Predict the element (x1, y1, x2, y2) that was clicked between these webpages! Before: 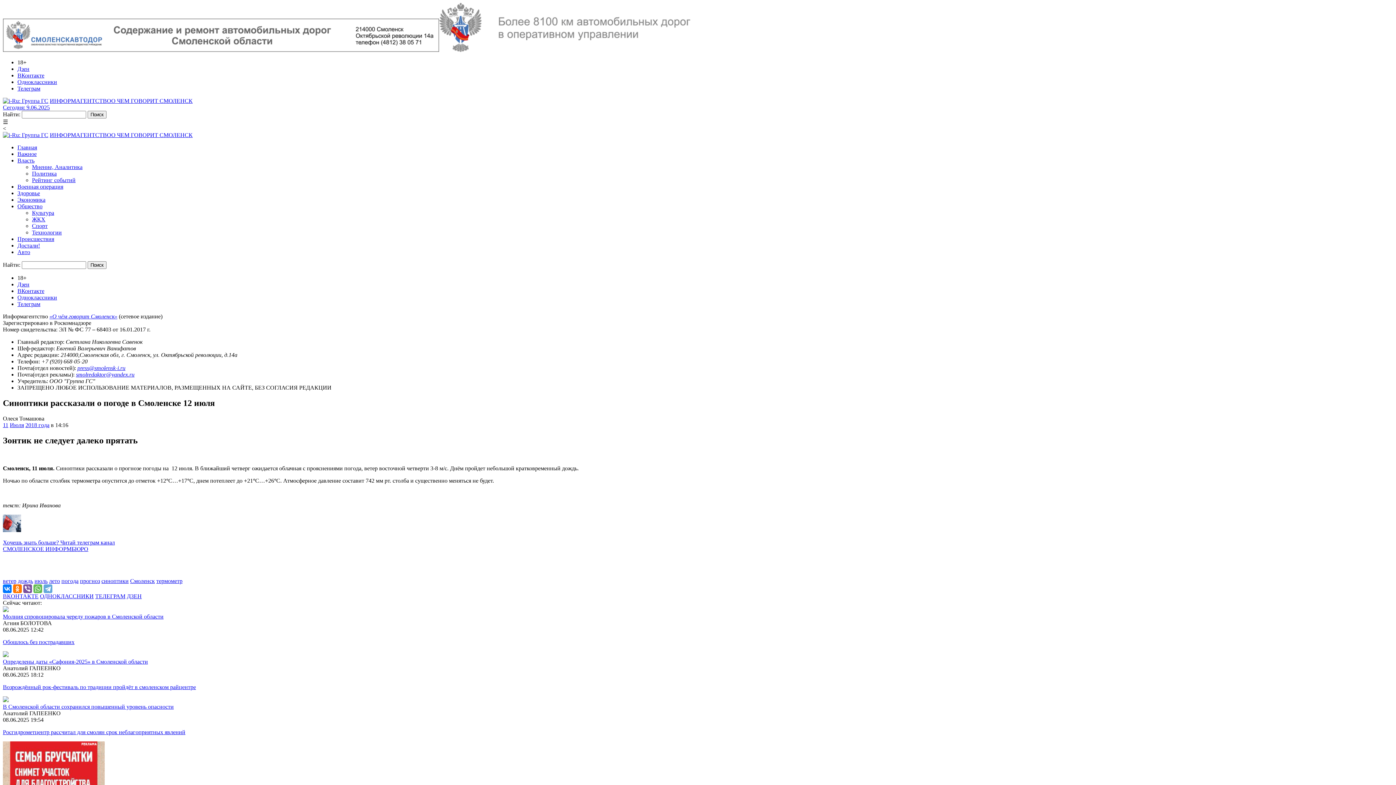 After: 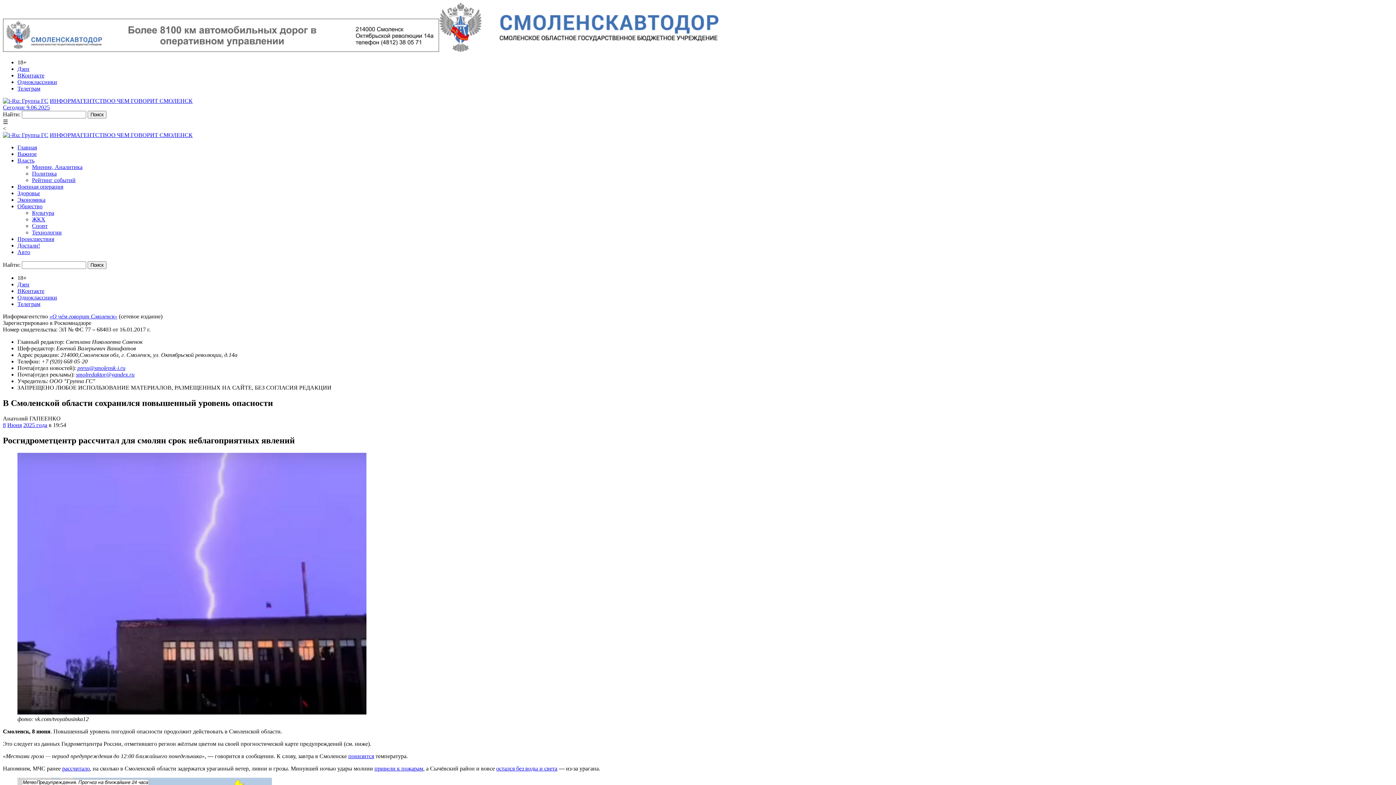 Action: label: Росгидрометцентр рассчитал для смолян срок неблагоприятных явлений bbox: (2, 729, 1393, 735)